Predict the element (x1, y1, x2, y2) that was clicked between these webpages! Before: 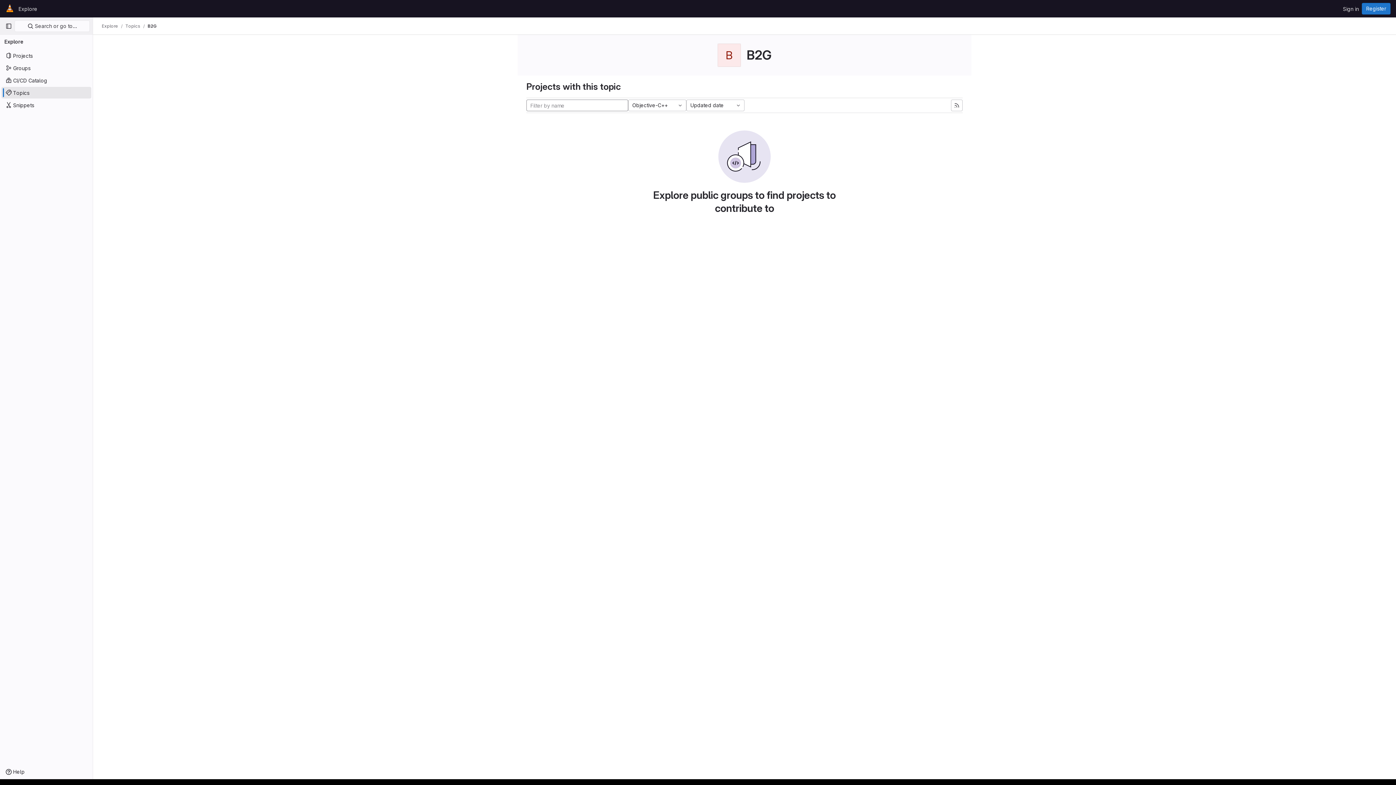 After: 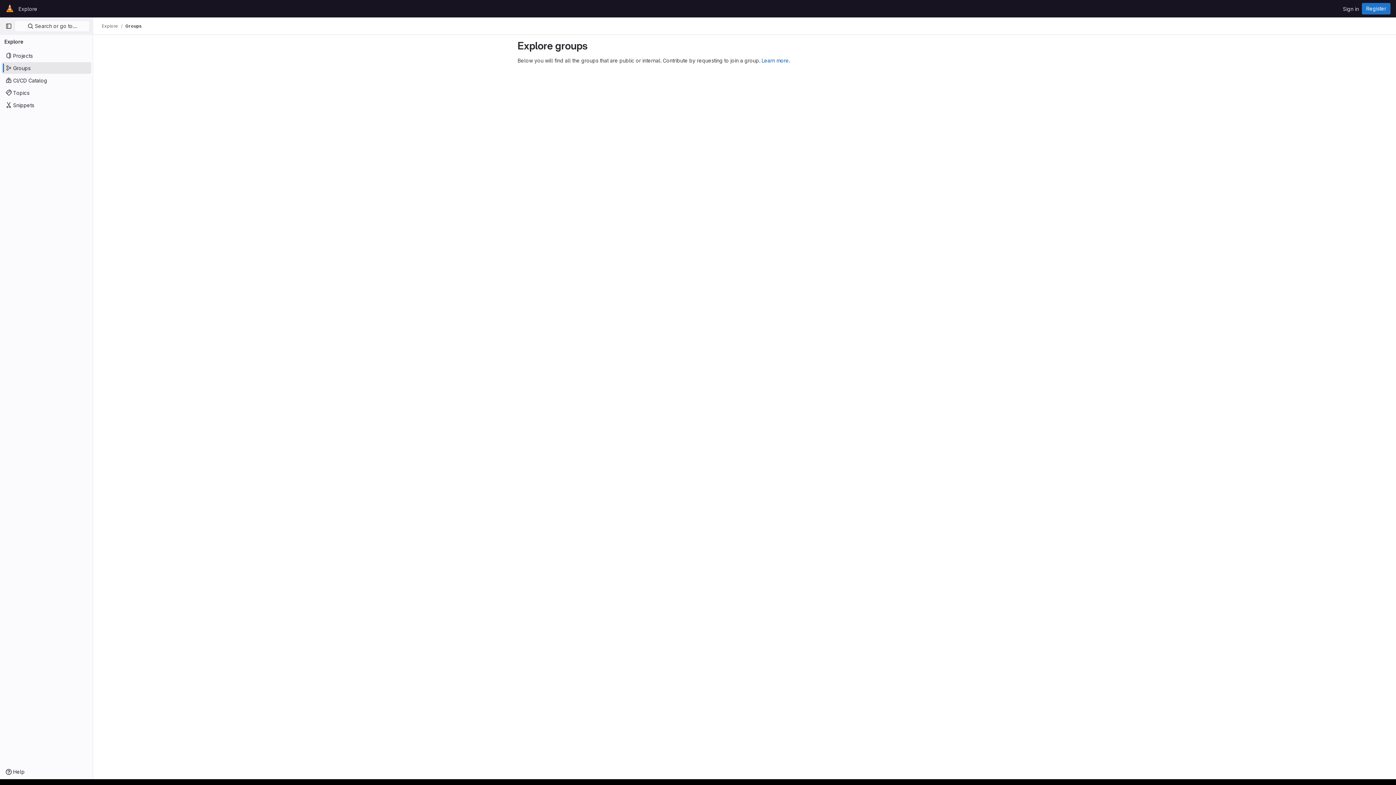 Action: label: Groups bbox: (1, 62, 91, 73)